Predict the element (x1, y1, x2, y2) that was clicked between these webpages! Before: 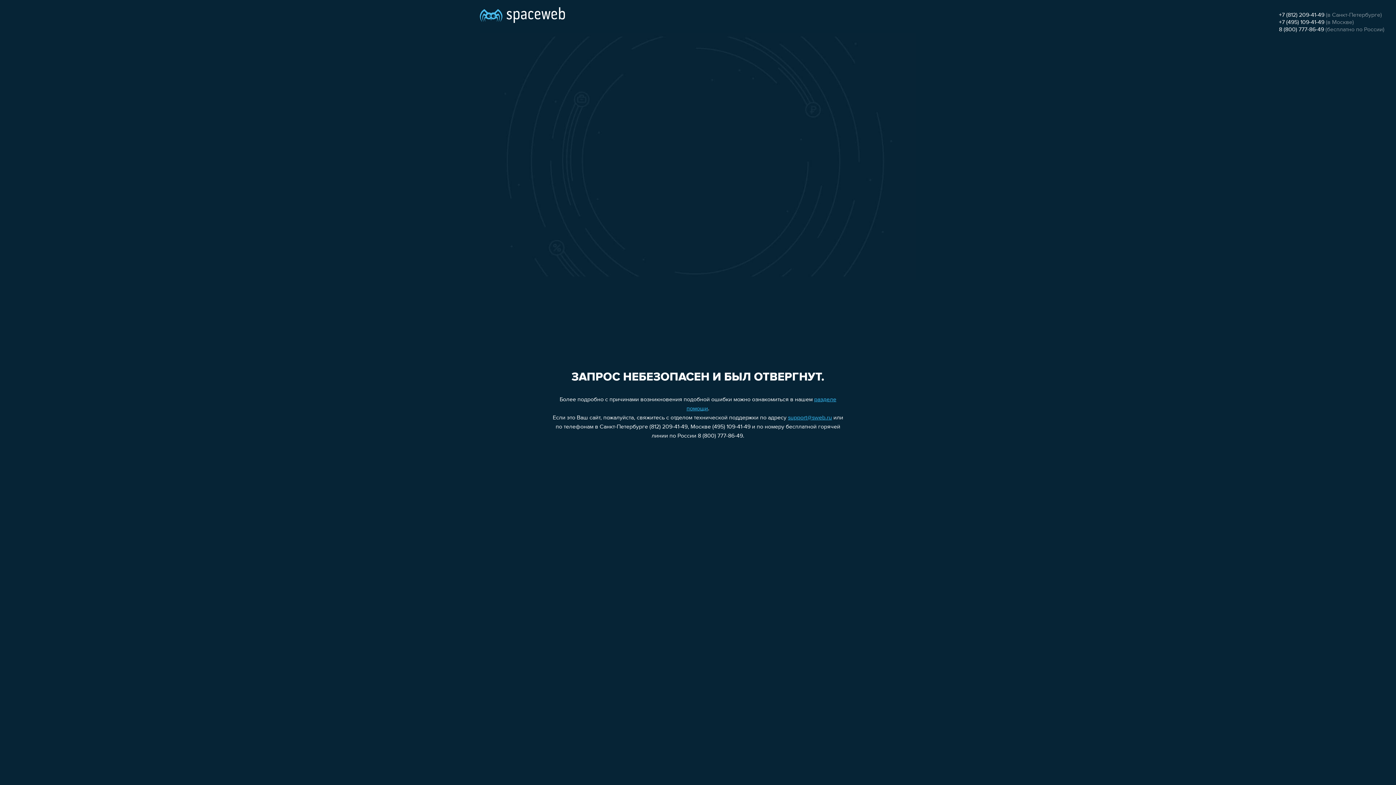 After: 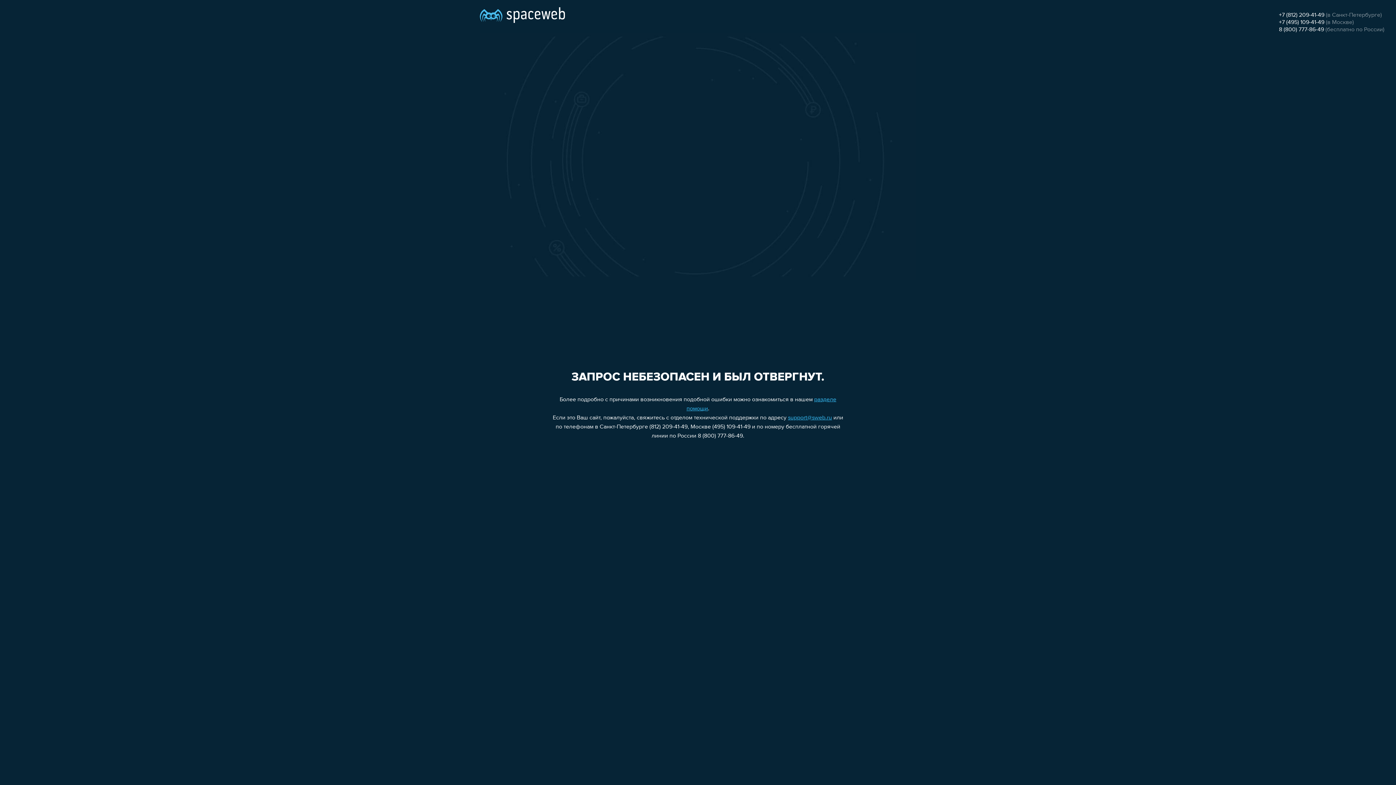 Action: bbox: (1279, 12, 1324, 18) label: +7 (812) 209-41-49